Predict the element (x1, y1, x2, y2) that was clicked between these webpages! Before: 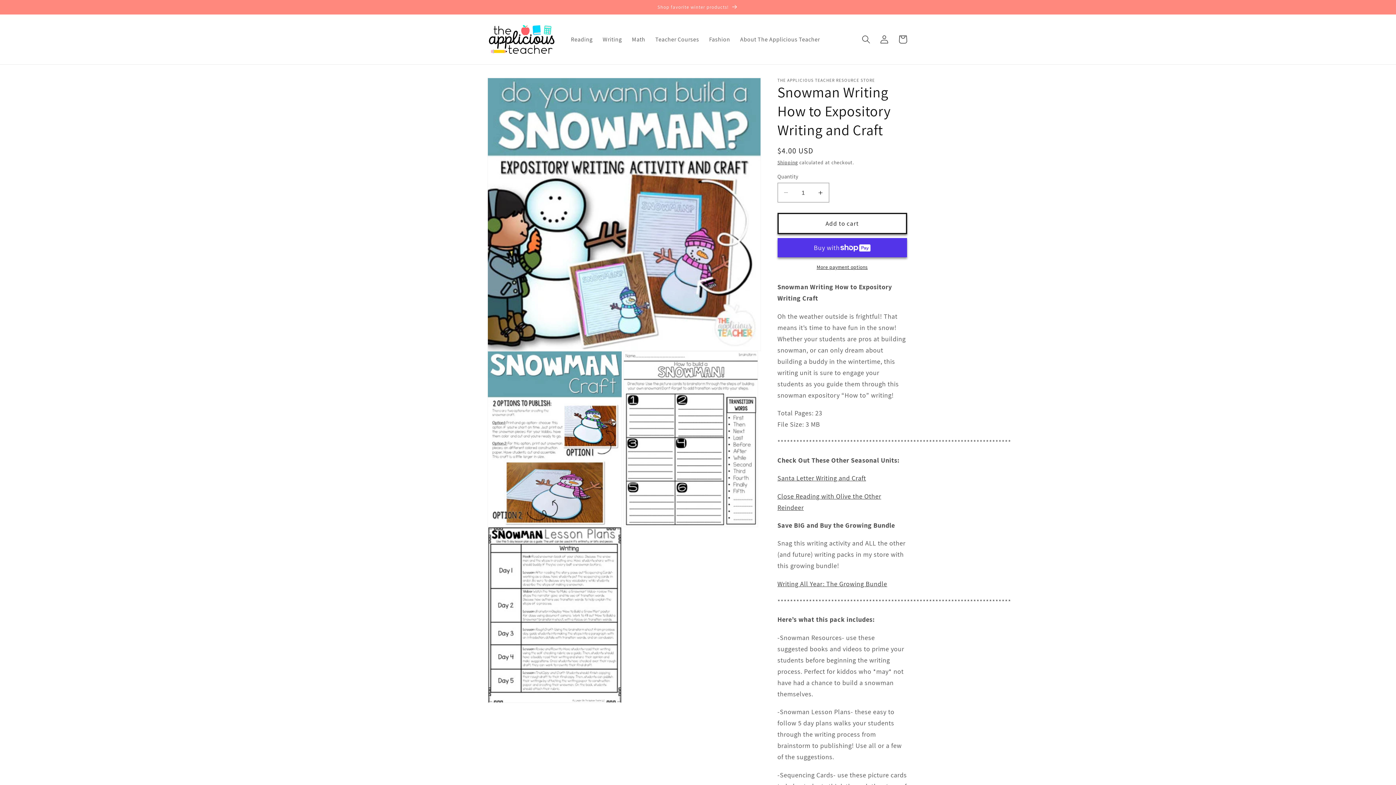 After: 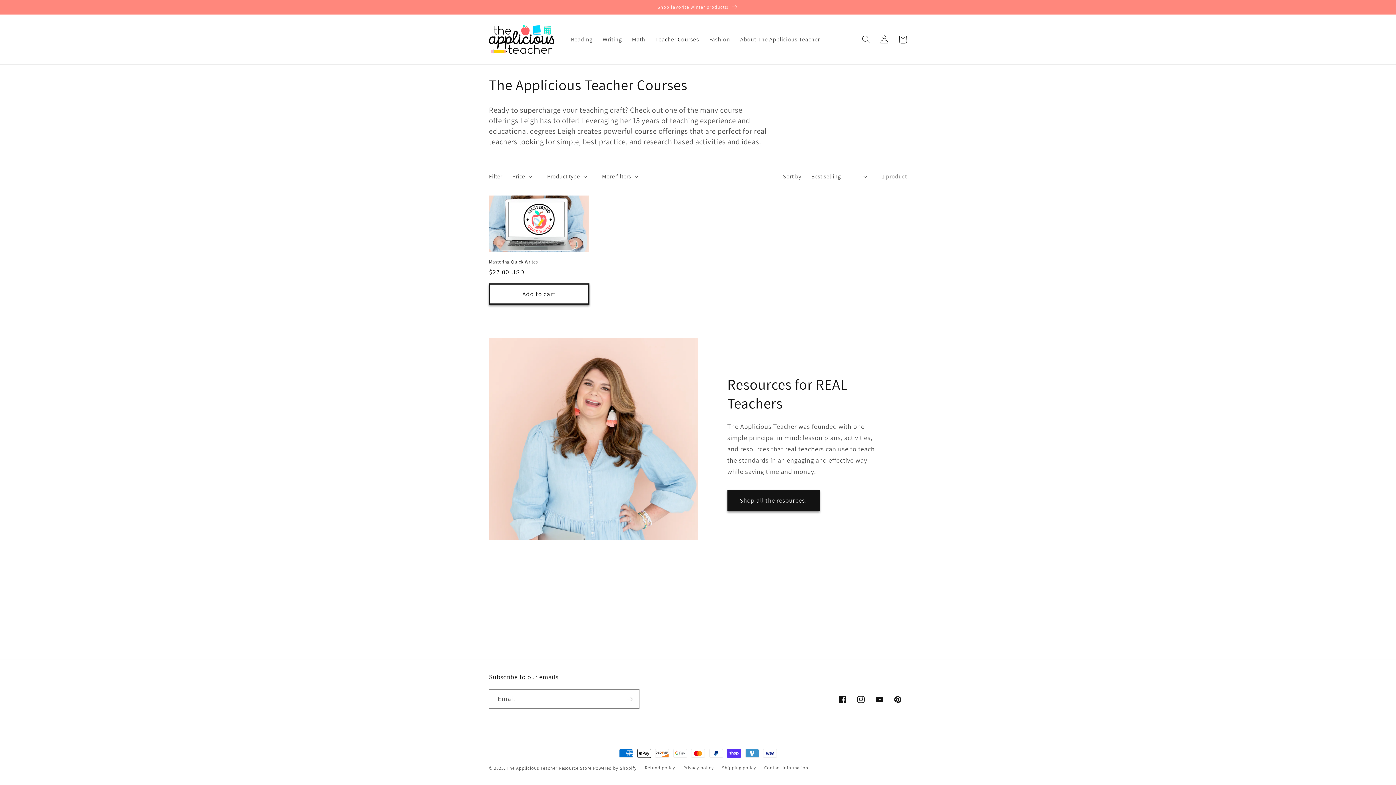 Action: label: Teacher Courses bbox: (650, 30, 704, 48)